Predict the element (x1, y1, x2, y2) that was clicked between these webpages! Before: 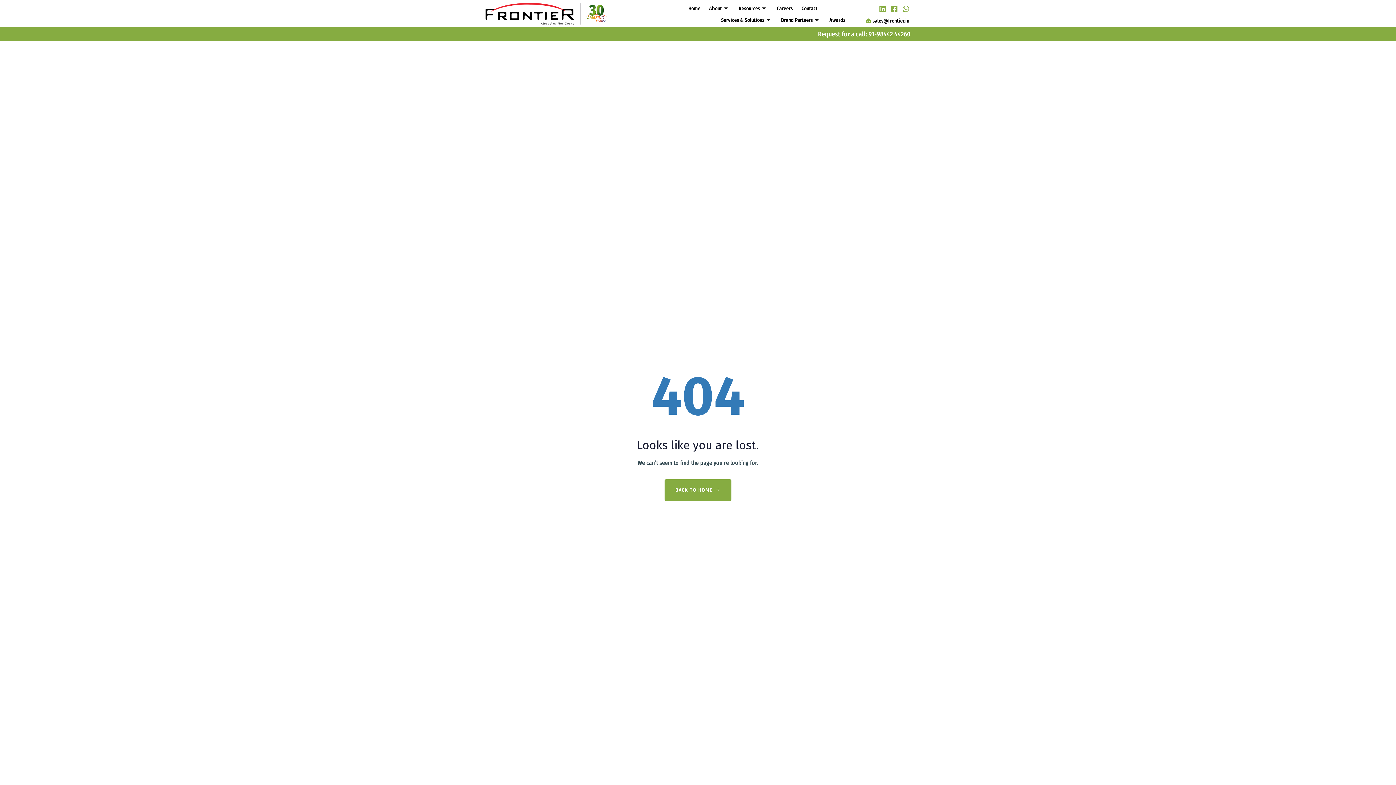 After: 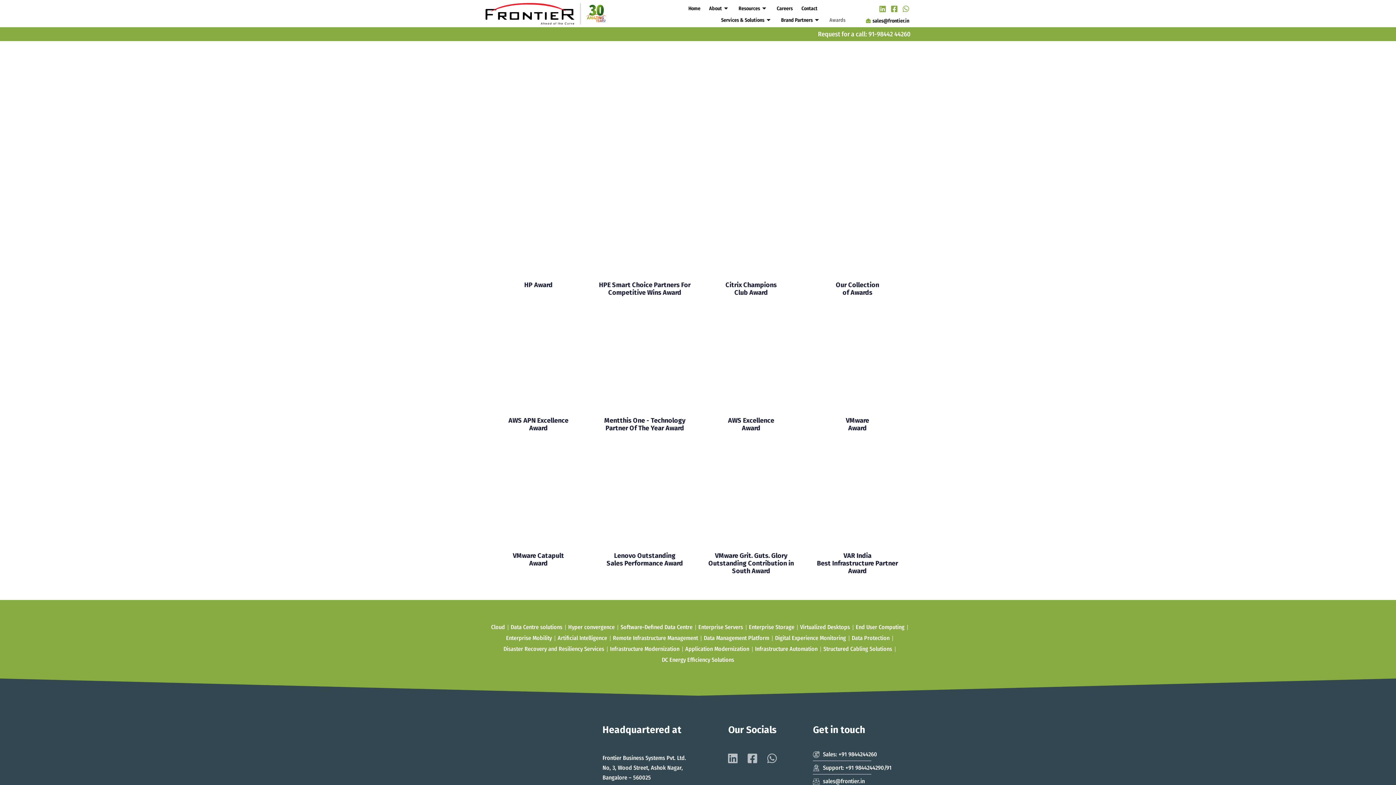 Action: bbox: (829, 15, 854, 25) label: Awards